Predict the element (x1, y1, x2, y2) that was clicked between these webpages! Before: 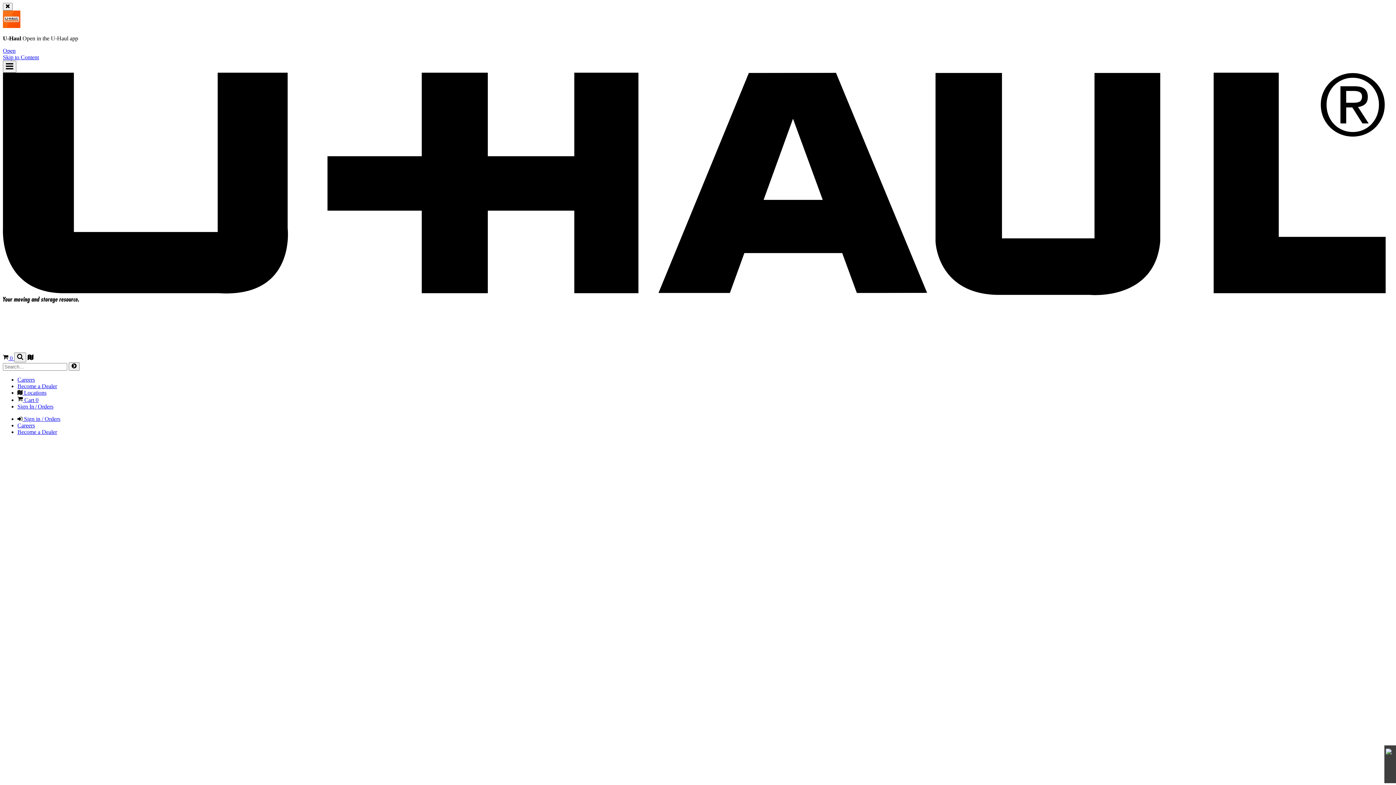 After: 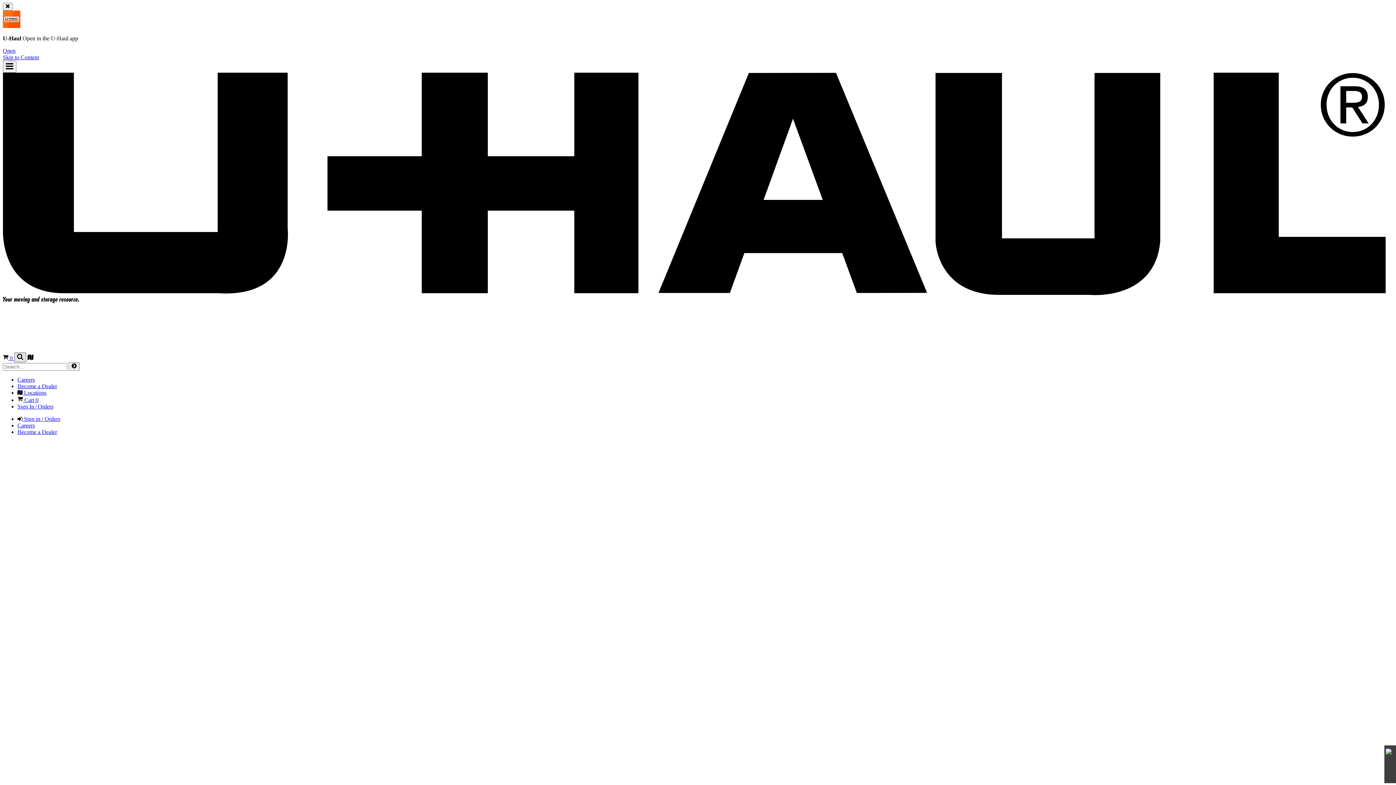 Action: bbox: (14, 352, 26, 362) label: Show Search